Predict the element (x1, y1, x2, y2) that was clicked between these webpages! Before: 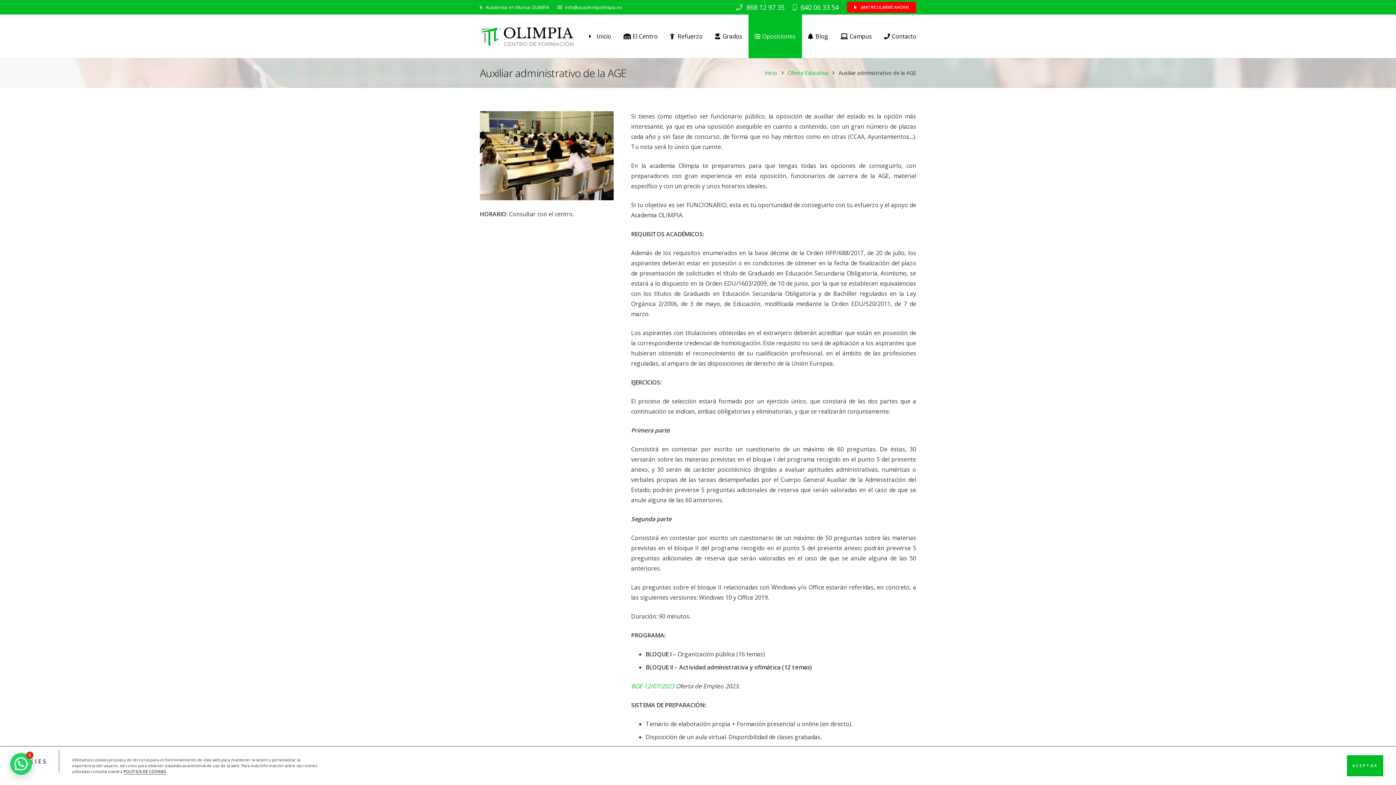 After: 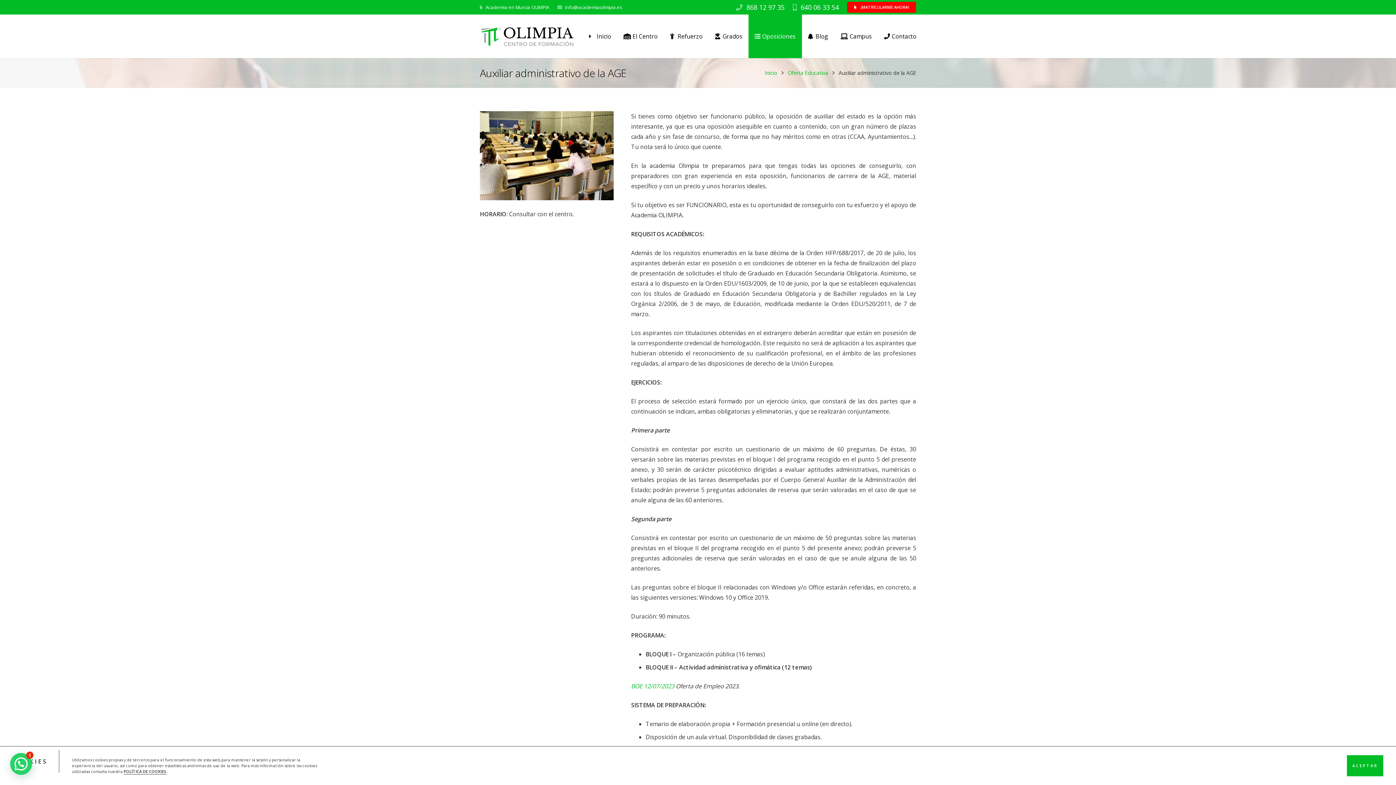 Action: bbox: (746, 2, 784, 11) label: 868 12 97 35